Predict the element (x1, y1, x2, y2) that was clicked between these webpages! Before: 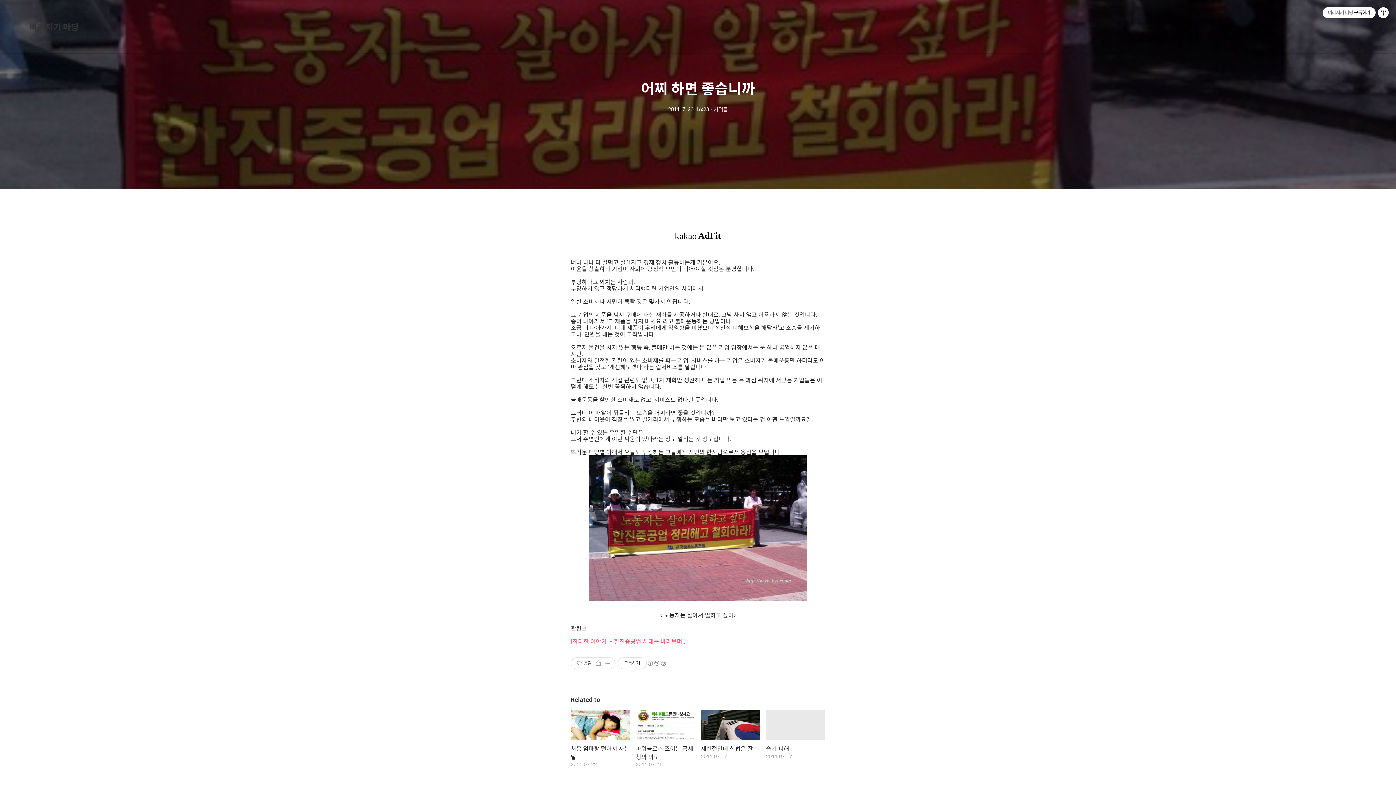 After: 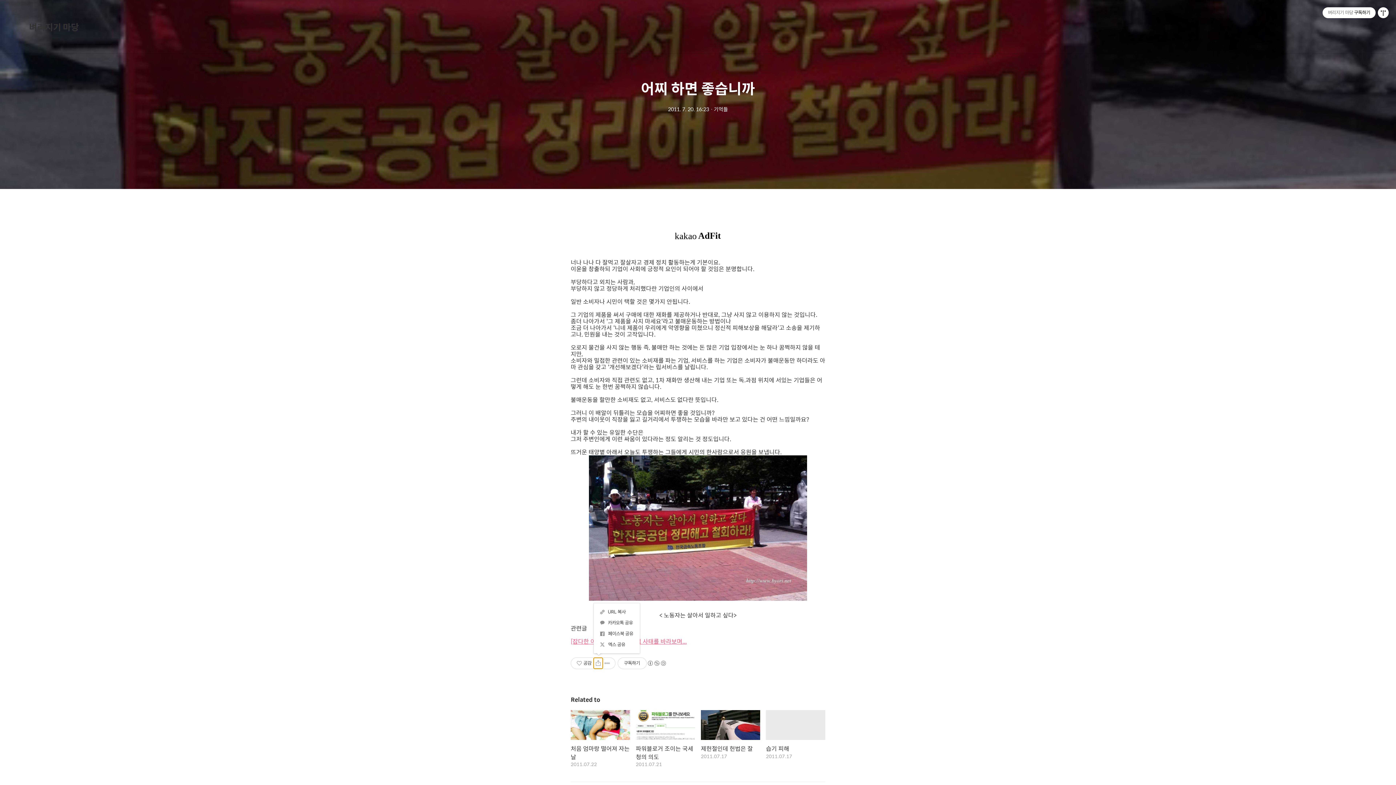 Action: label: 공유하기 bbox: (593, 658, 602, 669)